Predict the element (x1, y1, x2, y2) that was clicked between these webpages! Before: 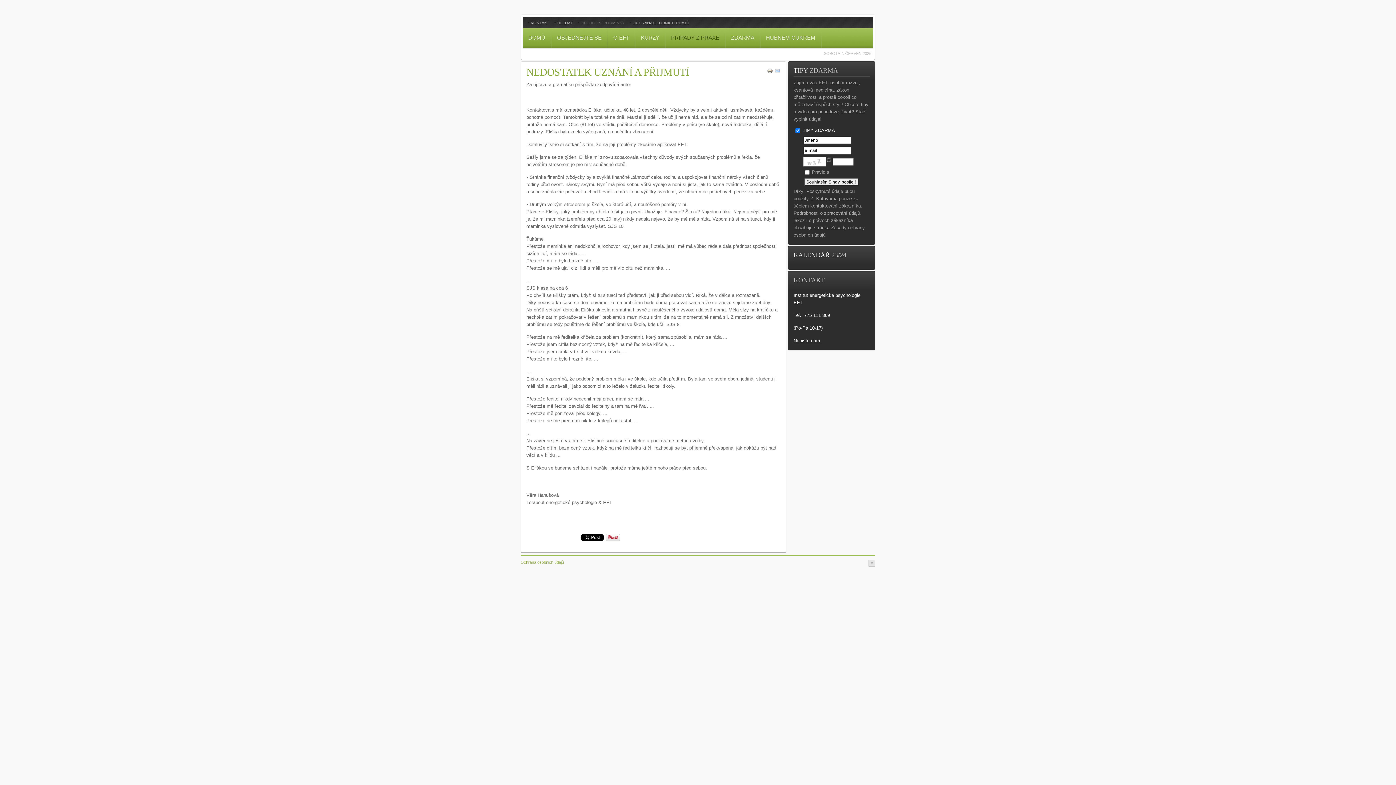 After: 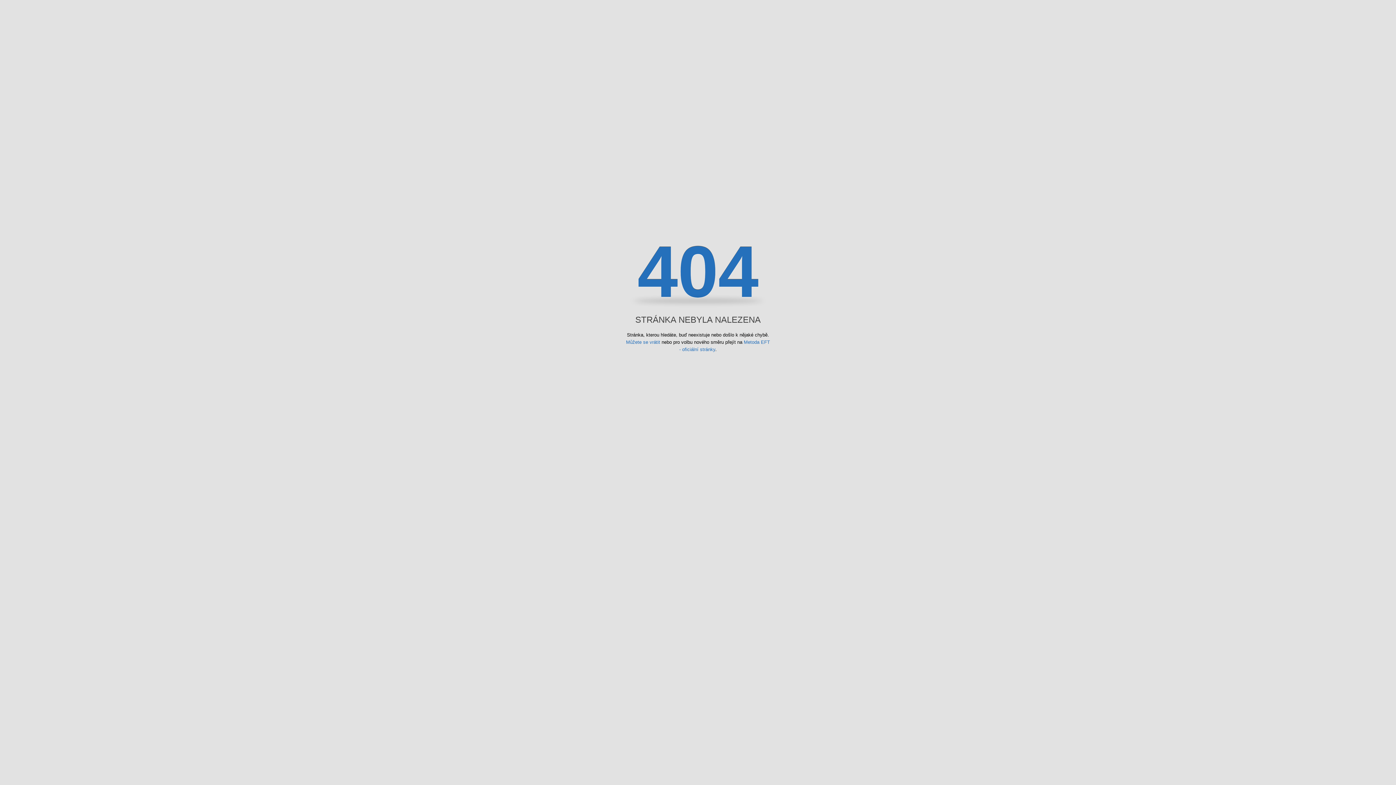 Action: bbox: (793, 338, 820, 343) label: Napište nám